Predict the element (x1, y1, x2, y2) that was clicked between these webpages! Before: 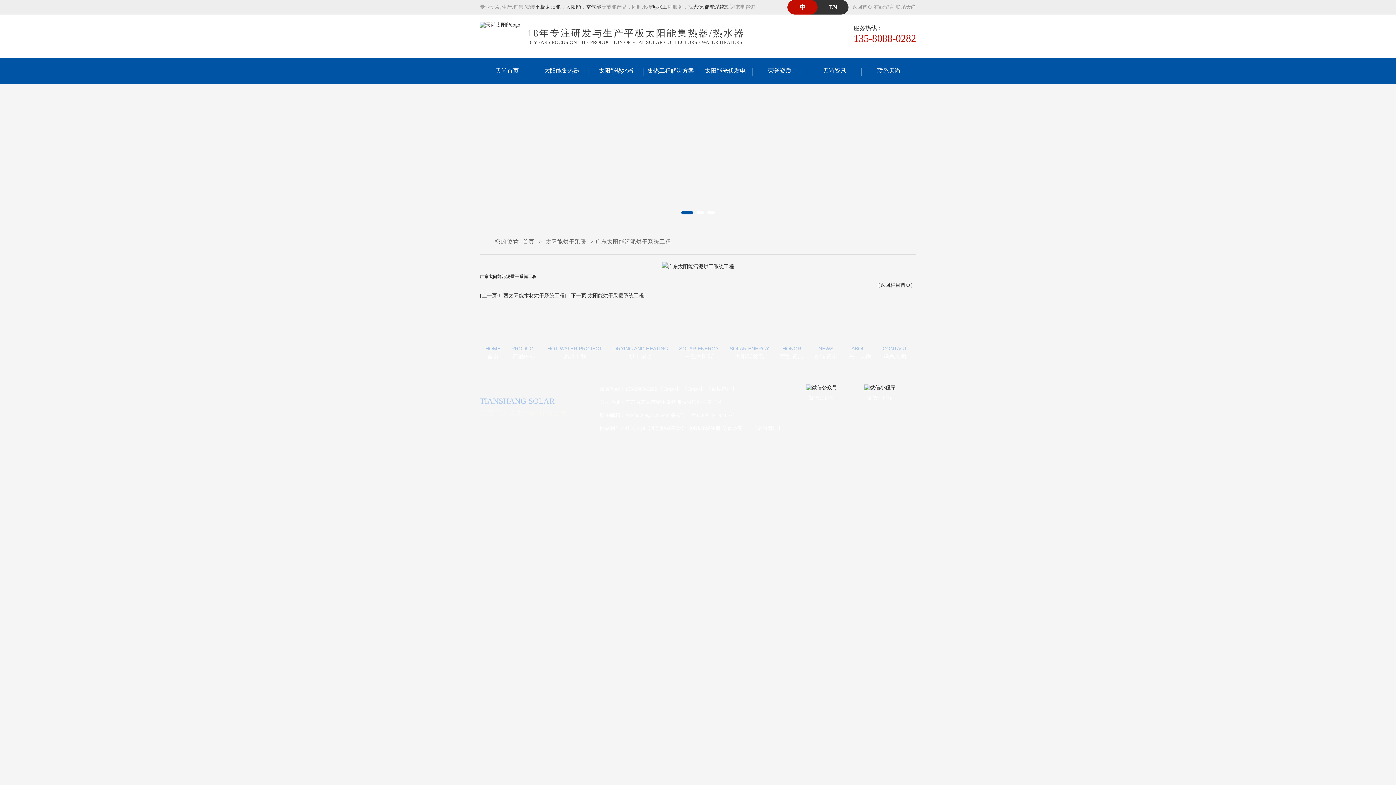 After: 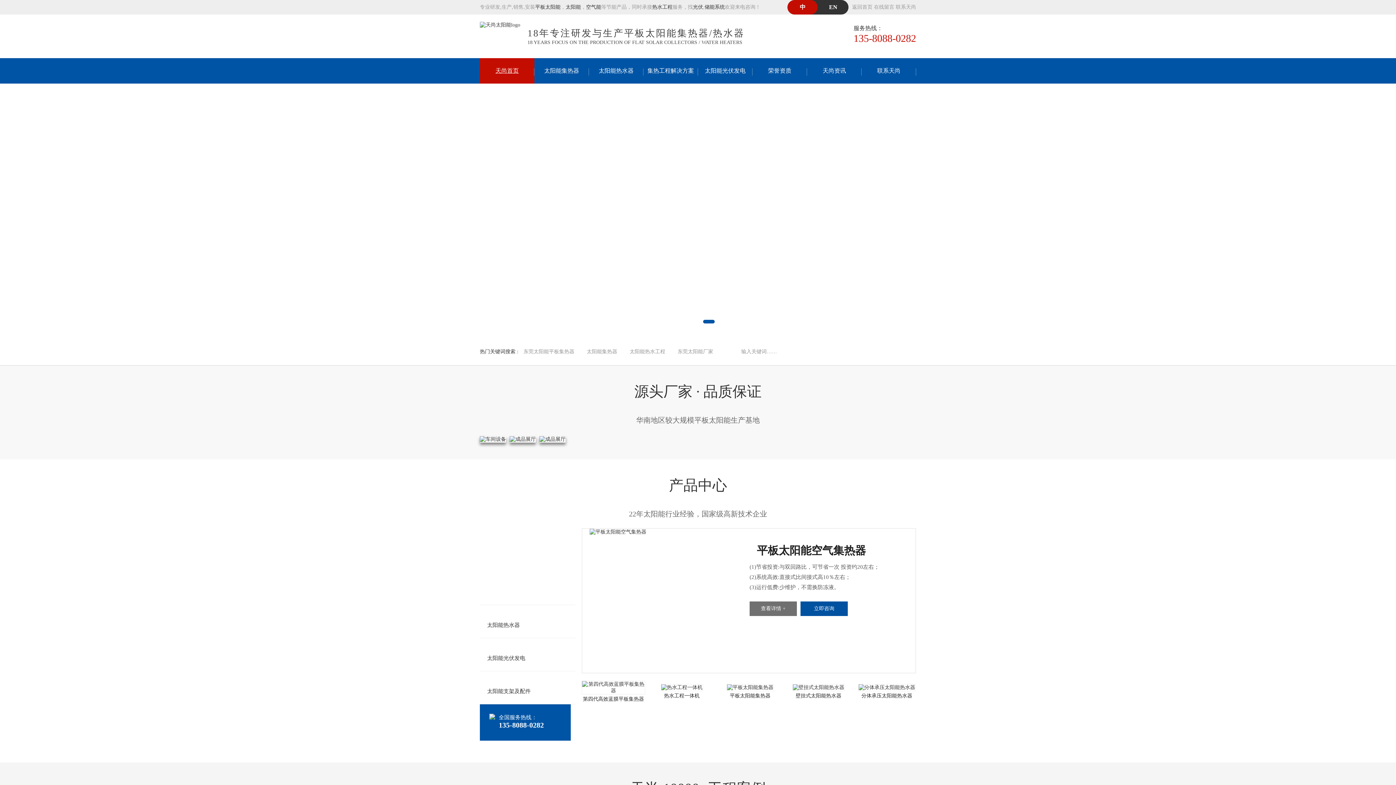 Action: label: 天尚首页 bbox: (480, 58, 534, 83)